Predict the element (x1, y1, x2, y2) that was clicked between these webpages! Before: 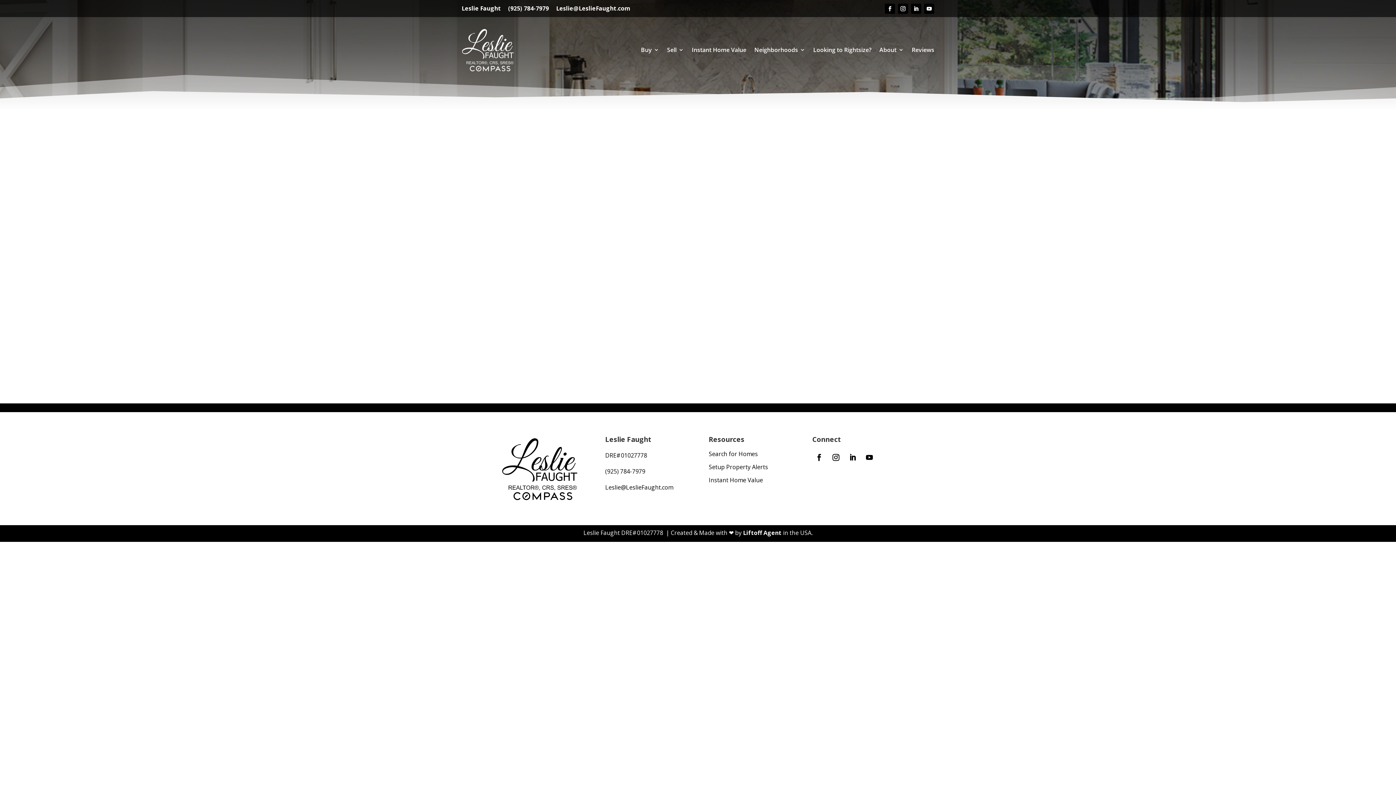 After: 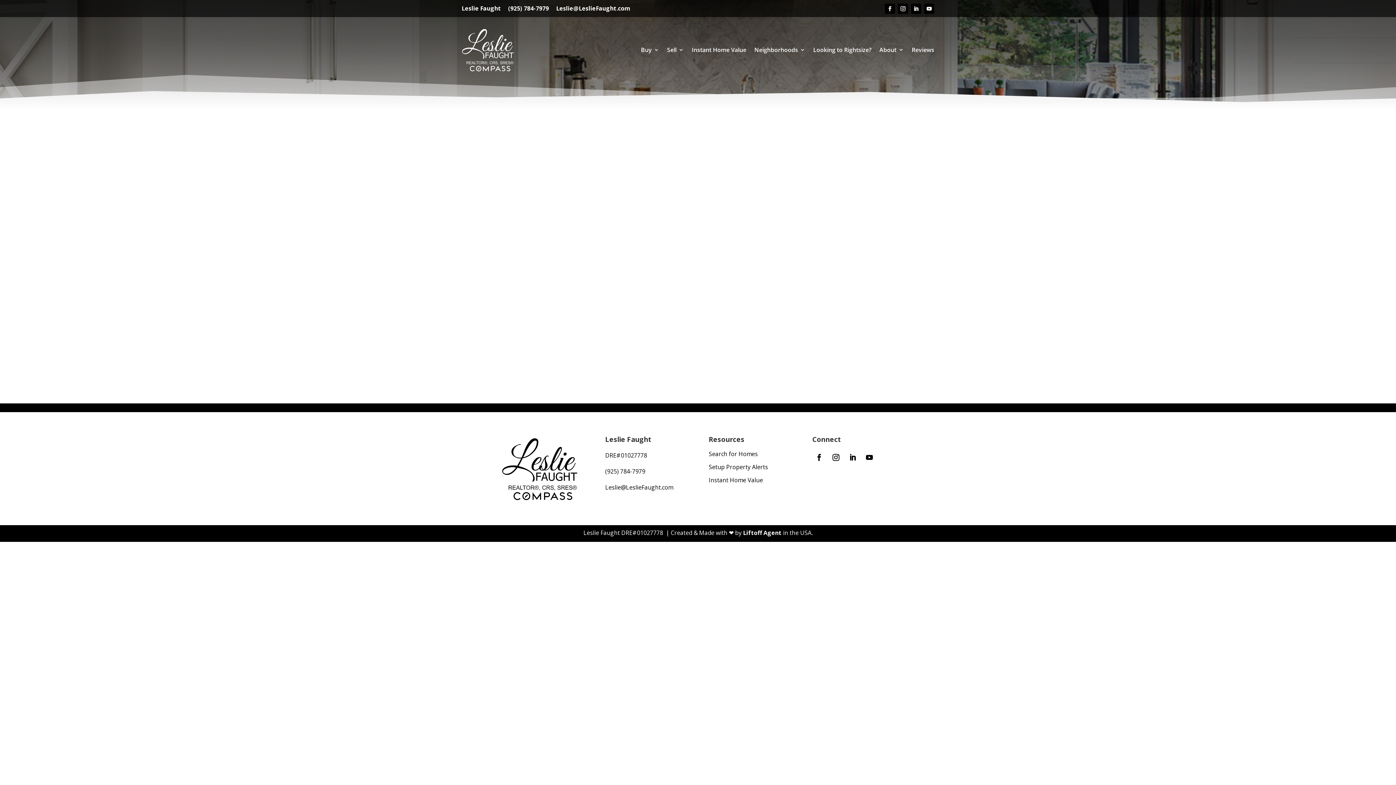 Action: bbox: (924, 3, 934, 13)